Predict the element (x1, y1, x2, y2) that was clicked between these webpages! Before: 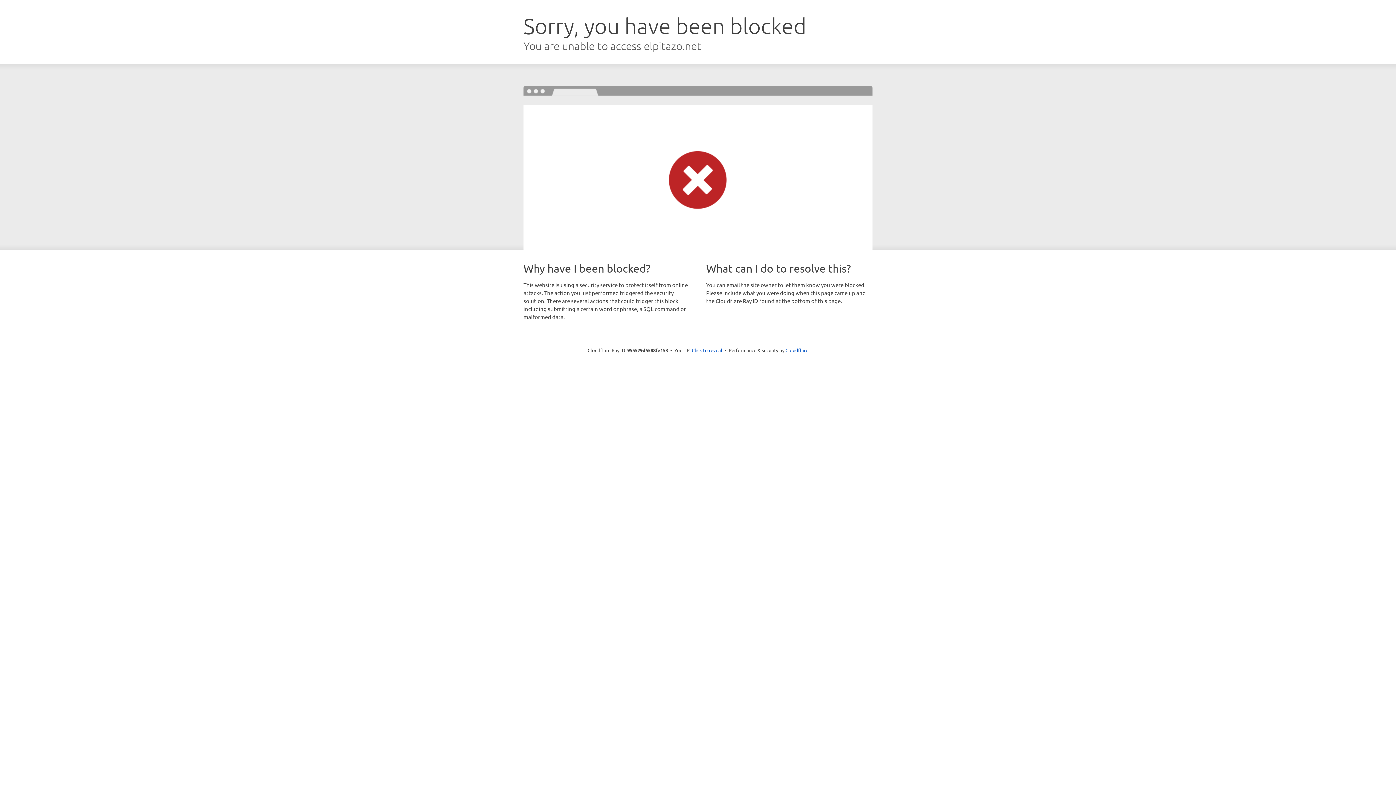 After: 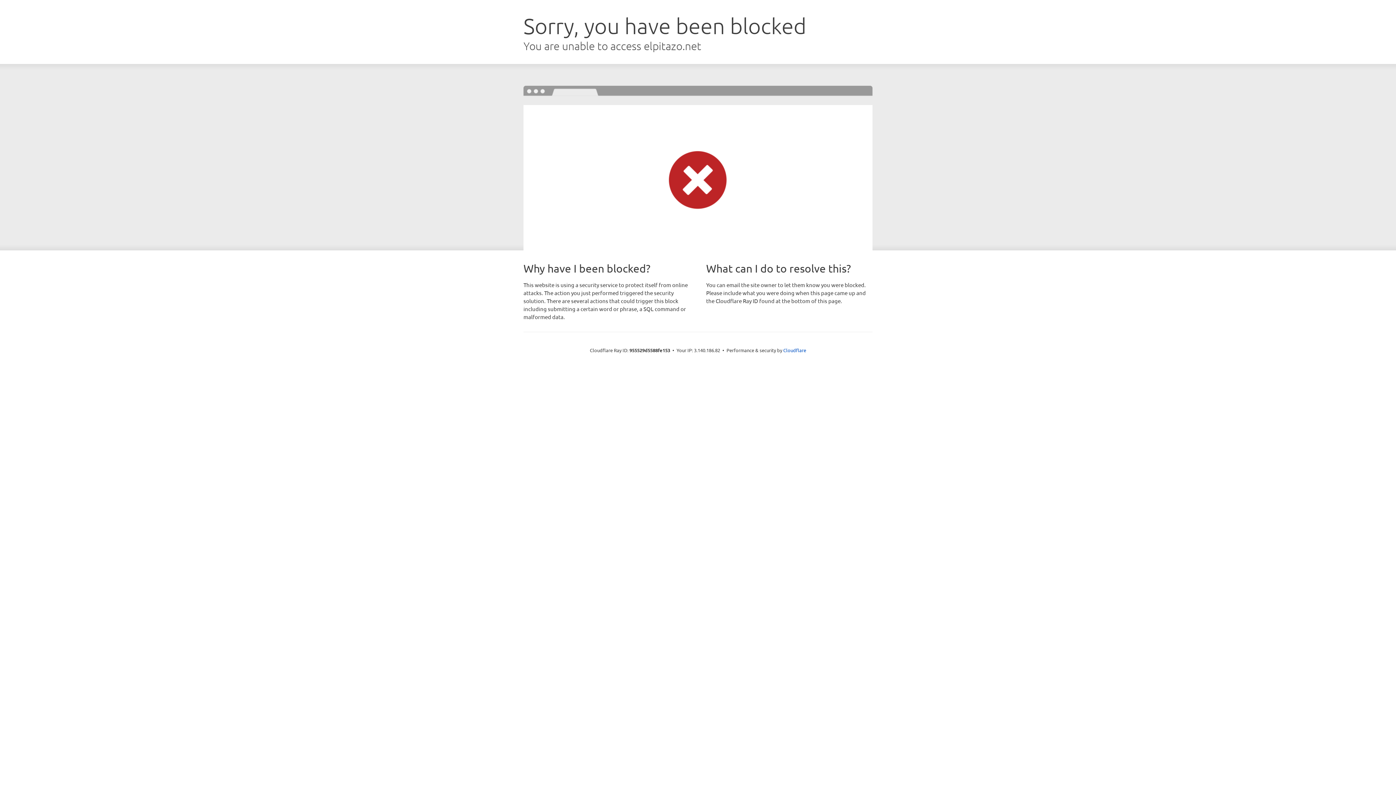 Action: label: Click to reveal bbox: (692, 346, 722, 353)